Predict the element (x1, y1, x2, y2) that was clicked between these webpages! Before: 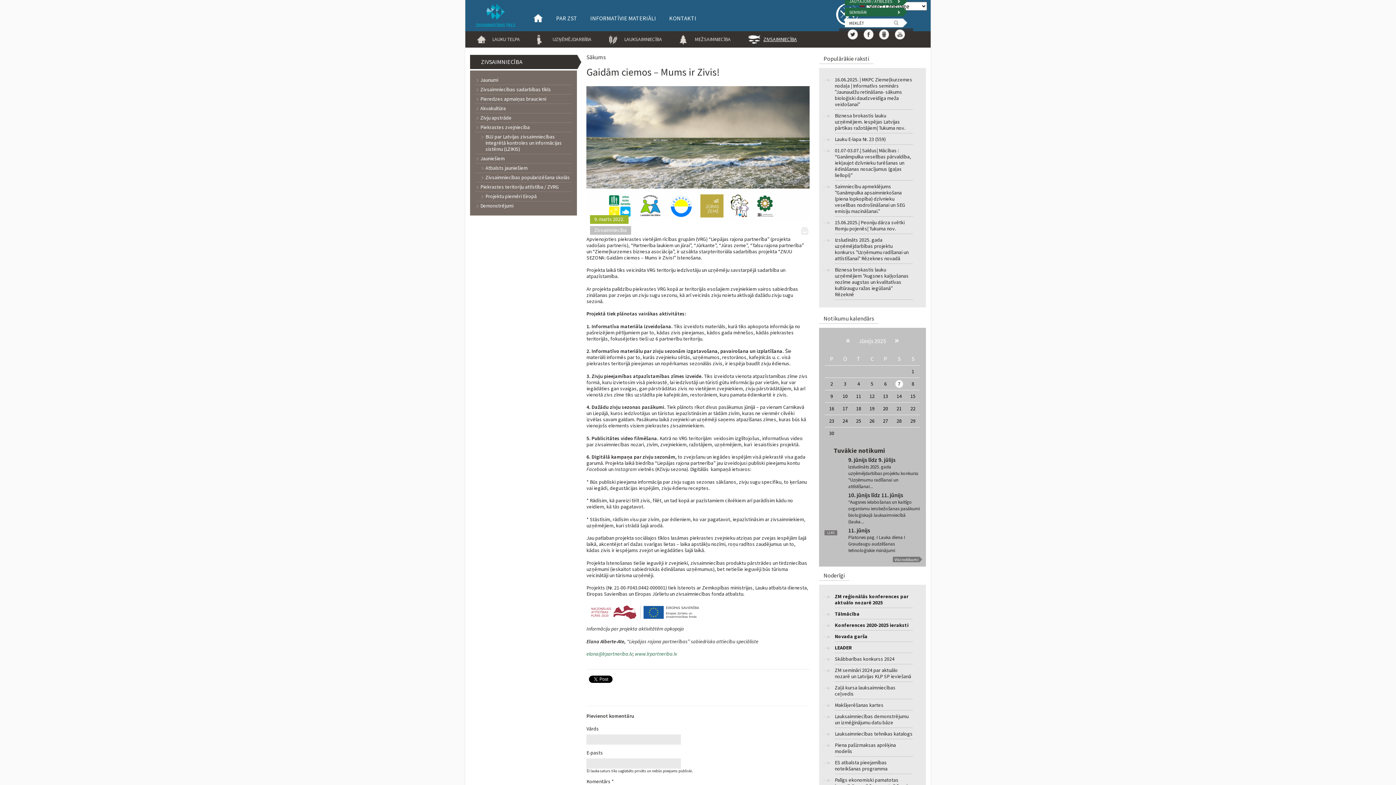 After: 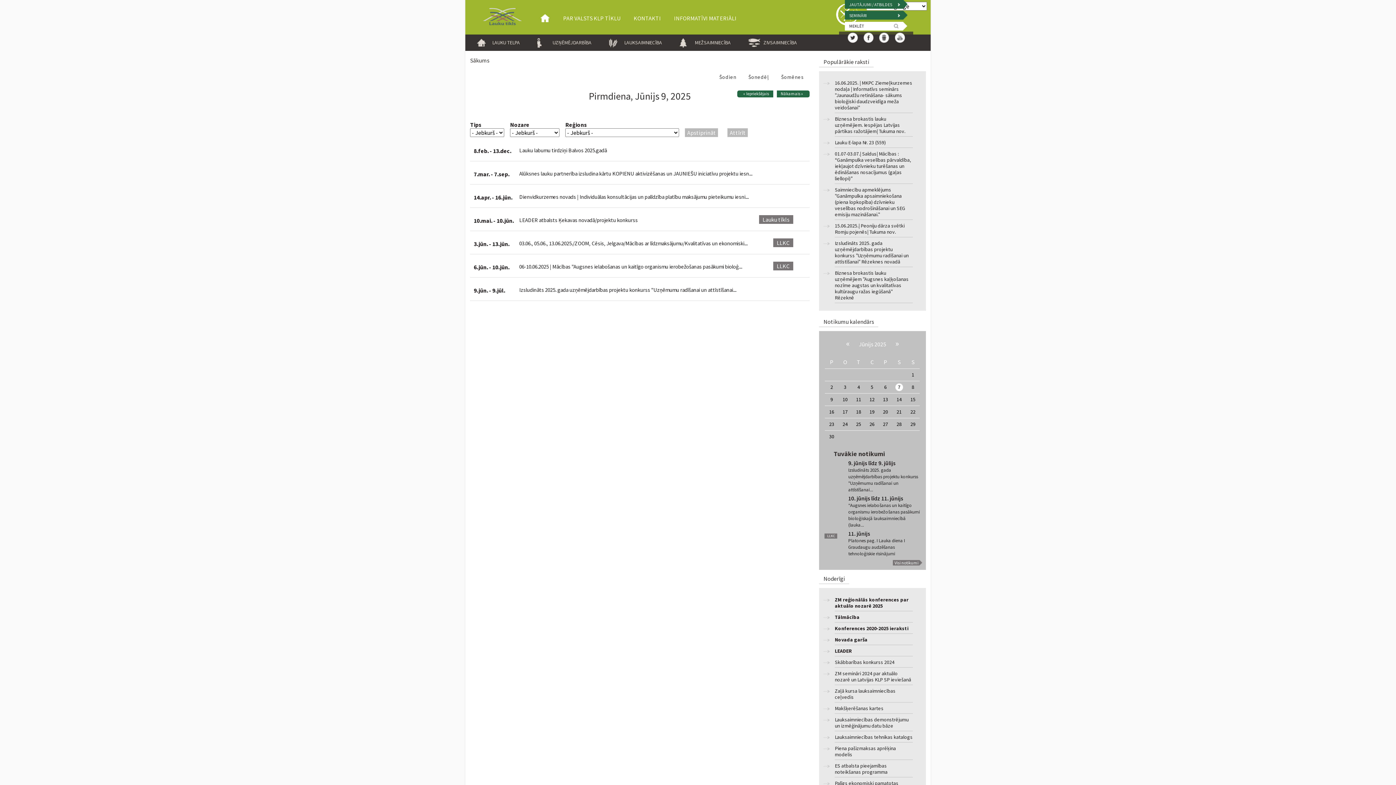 Action: bbox: (830, 393, 833, 399) label: 9